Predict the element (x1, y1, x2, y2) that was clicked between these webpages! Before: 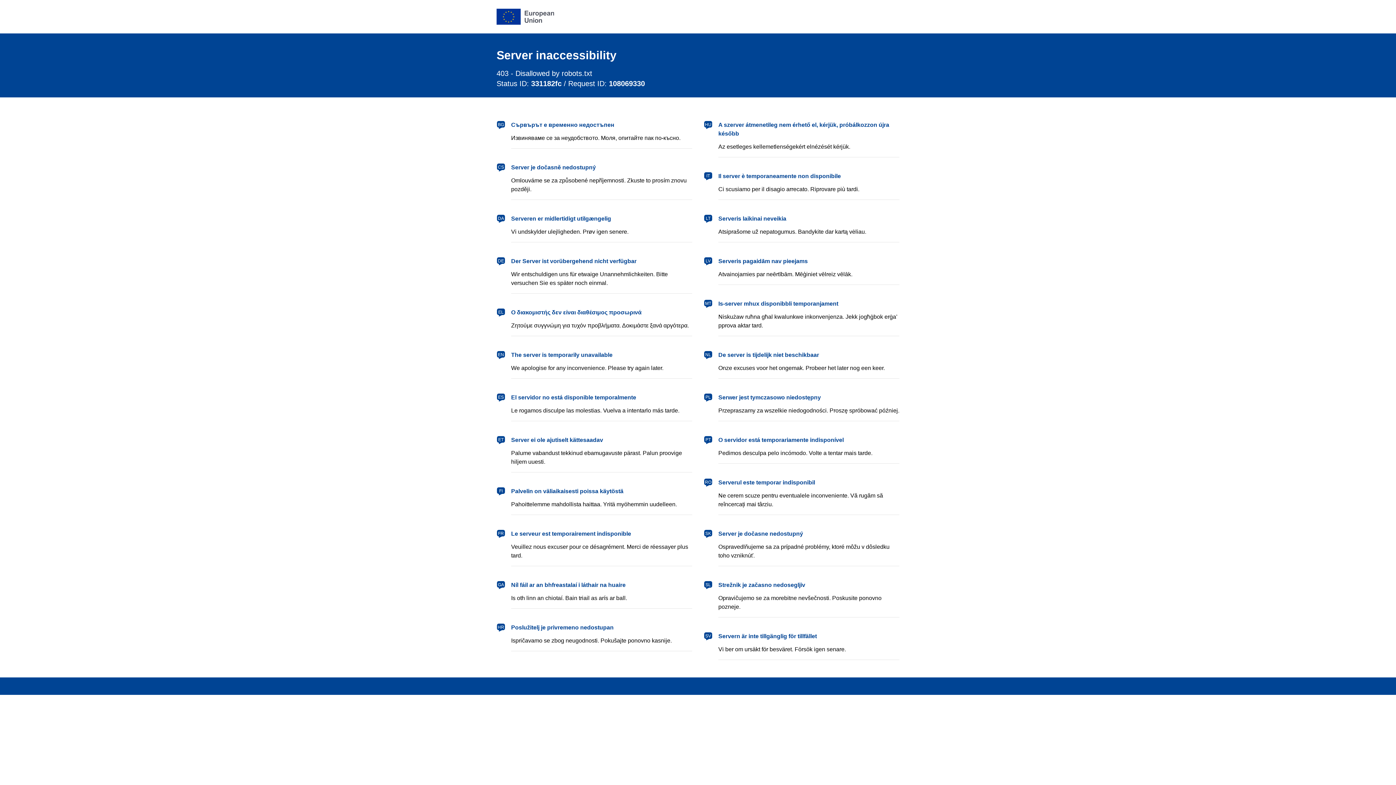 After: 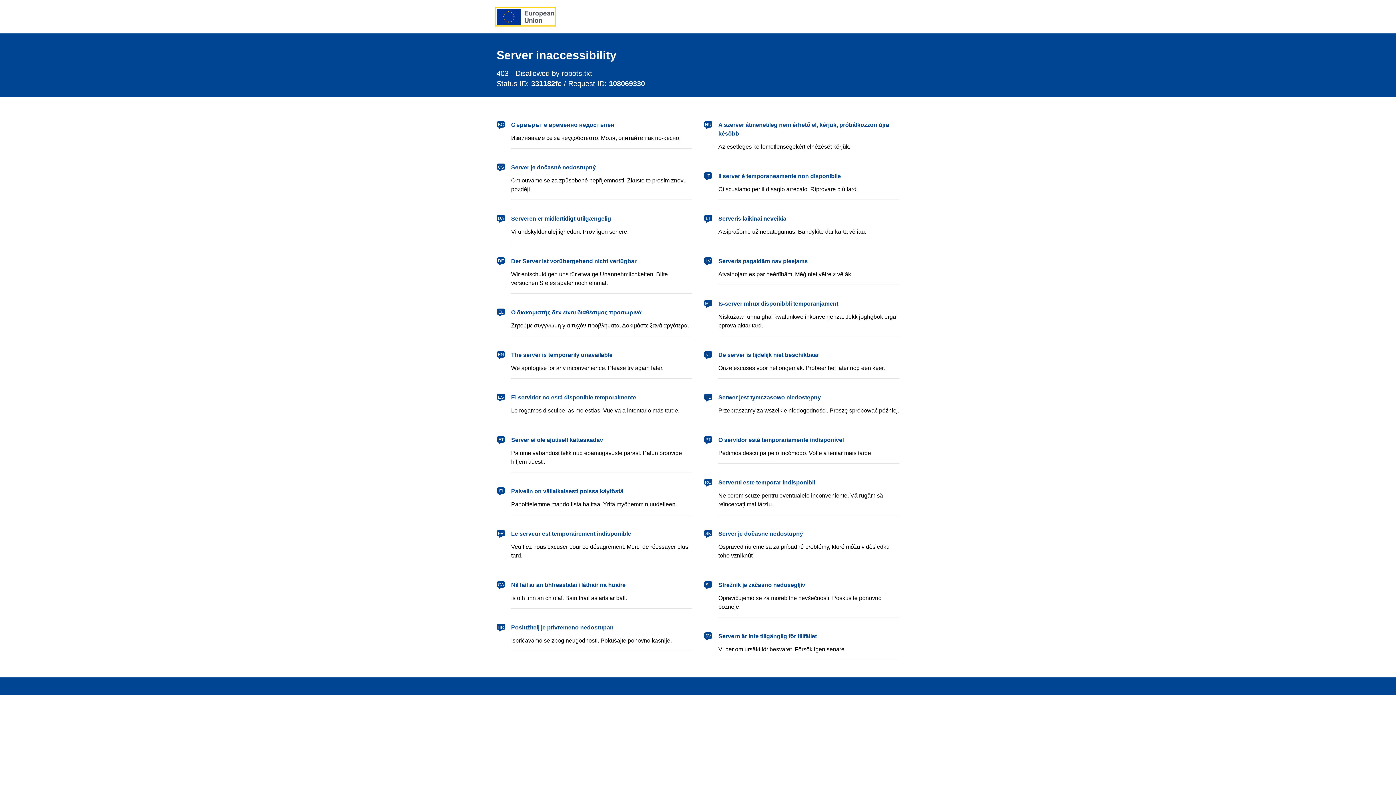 Action: bbox: (496, 8, 554, 24) label: European Union